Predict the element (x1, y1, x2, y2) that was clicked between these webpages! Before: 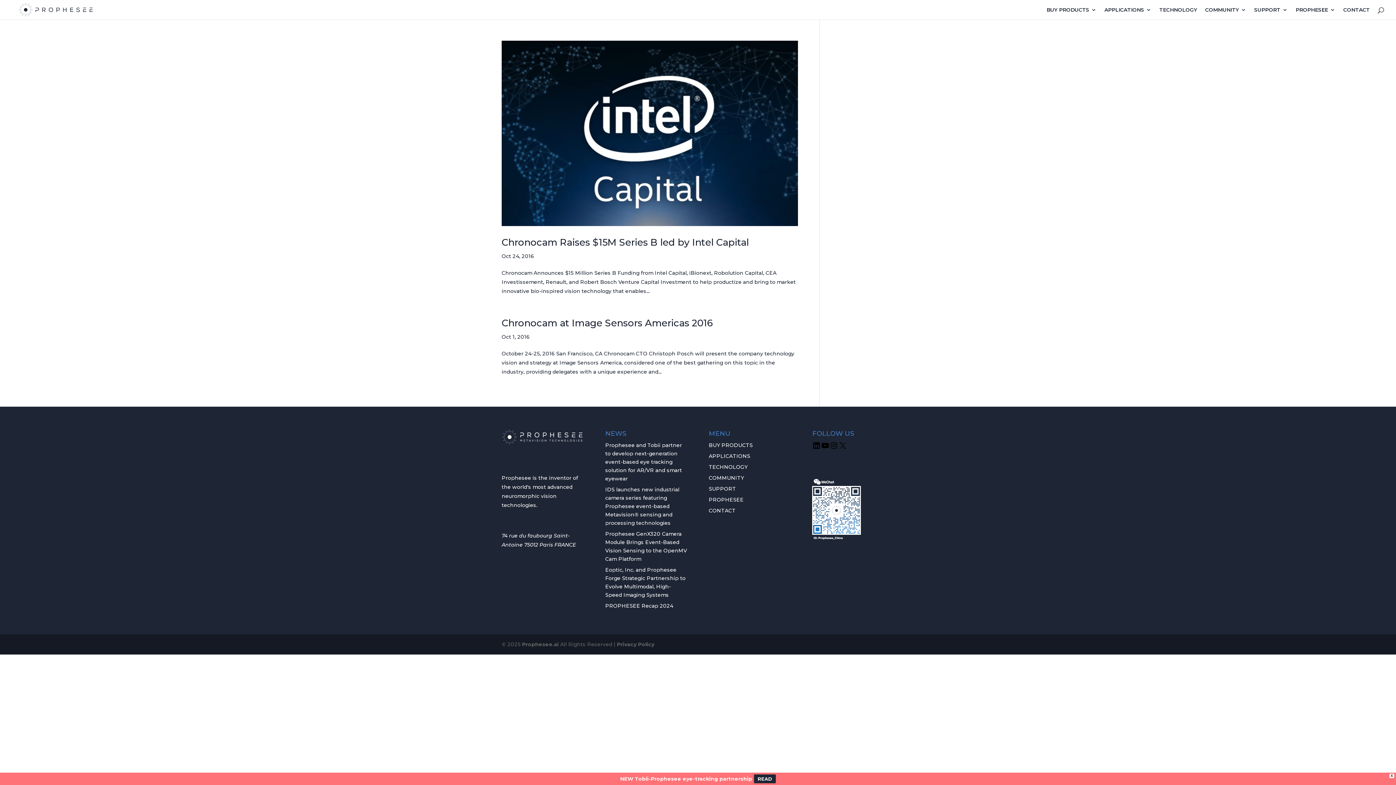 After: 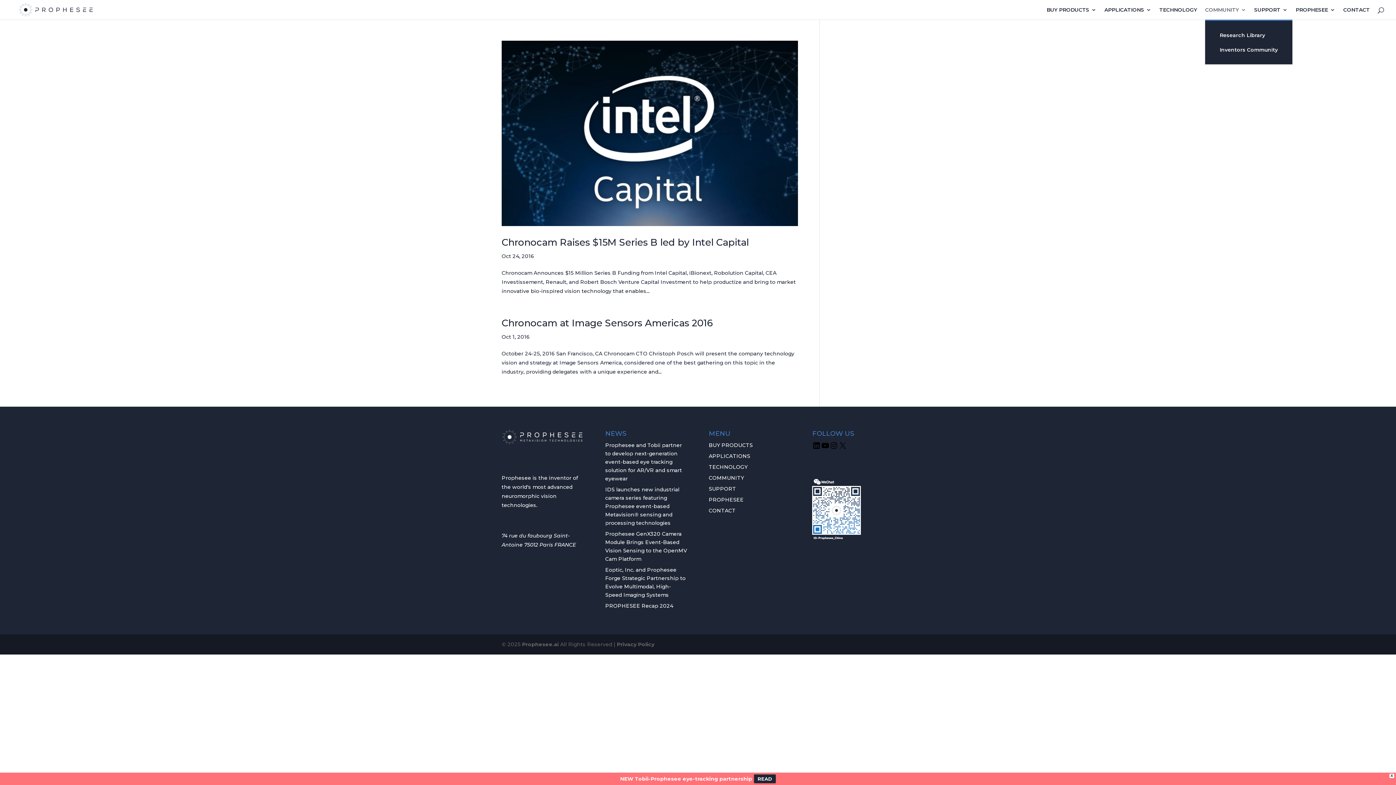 Action: label: COMMUNITY bbox: (1205, 7, 1246, 19)